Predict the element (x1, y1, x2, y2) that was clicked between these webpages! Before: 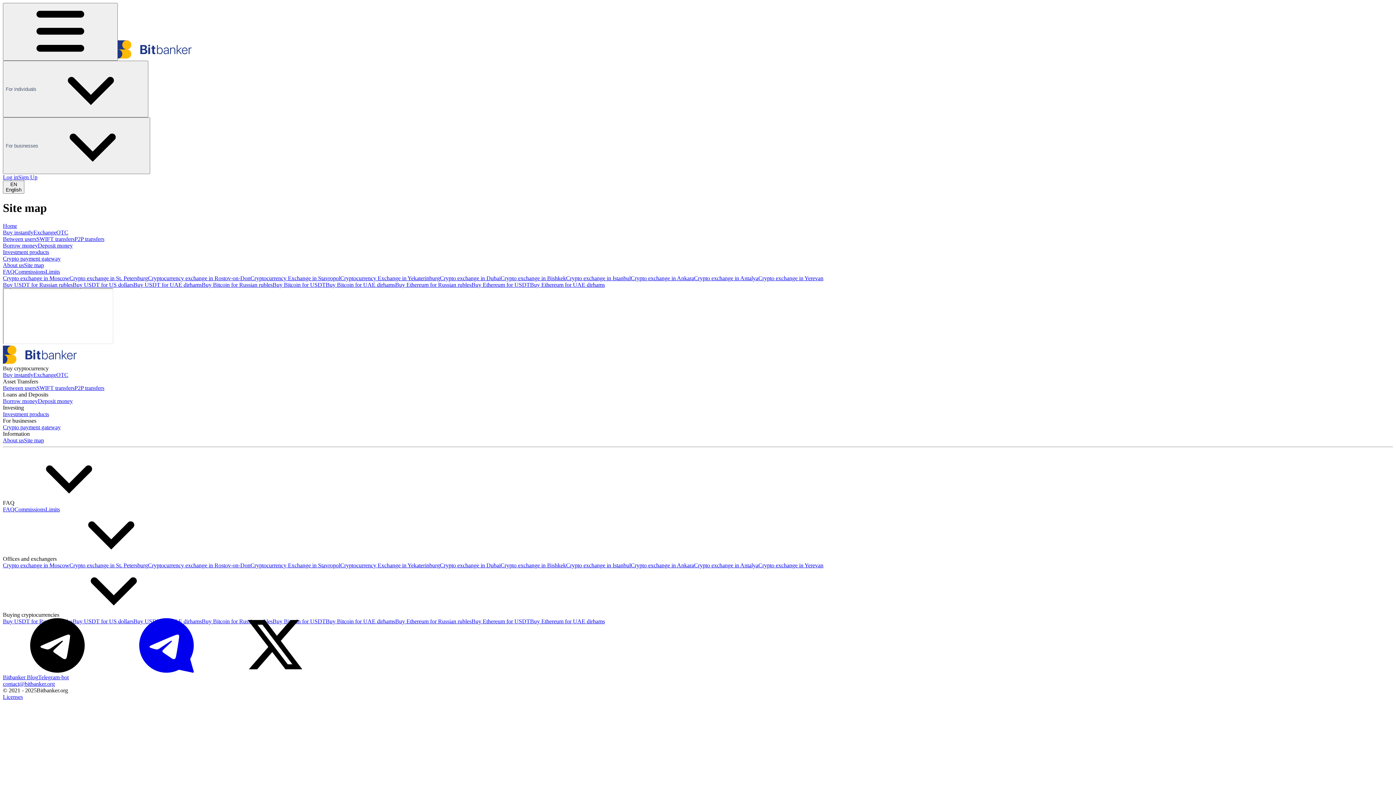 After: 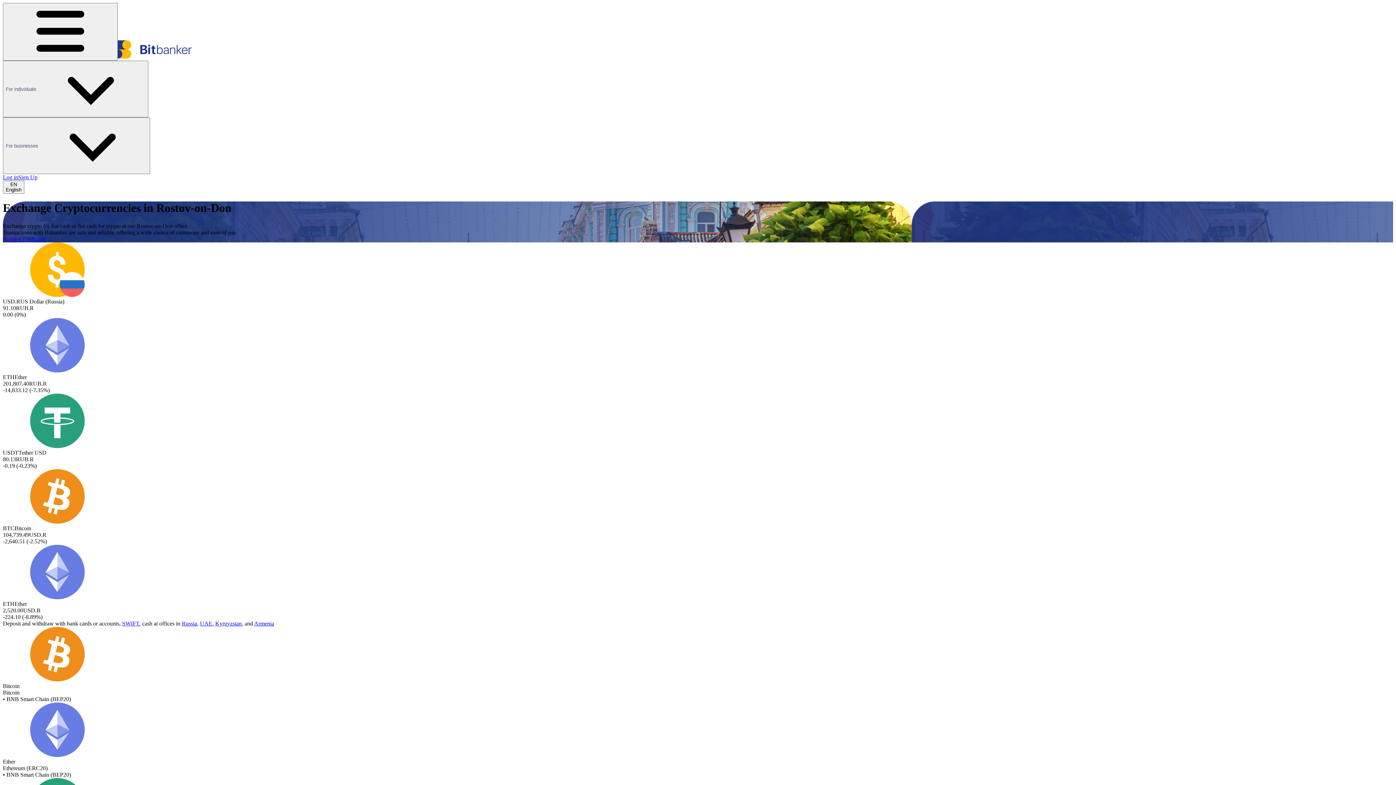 Action: label: Cryptocurrency exchange in Rostov-on-Don bbox: (148, 562, 250, 568)